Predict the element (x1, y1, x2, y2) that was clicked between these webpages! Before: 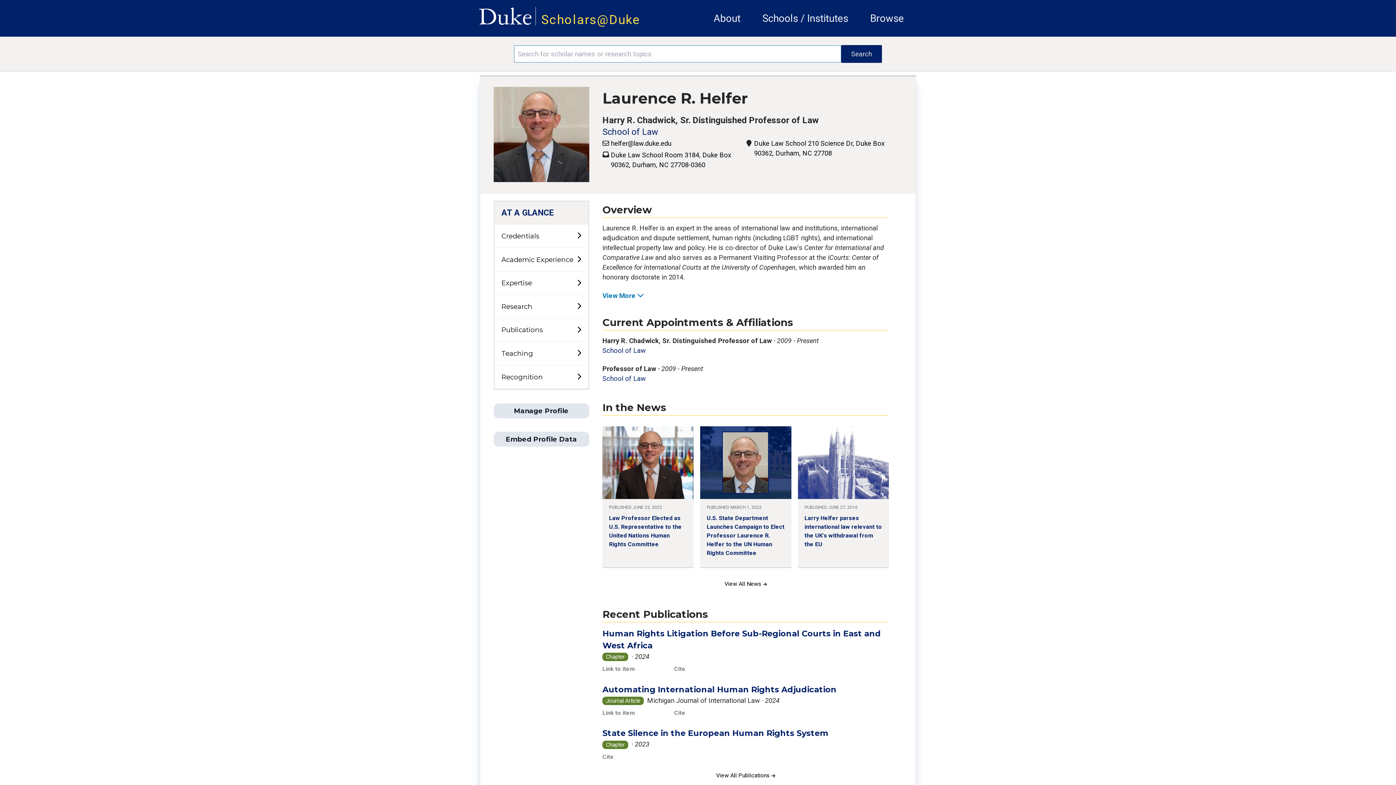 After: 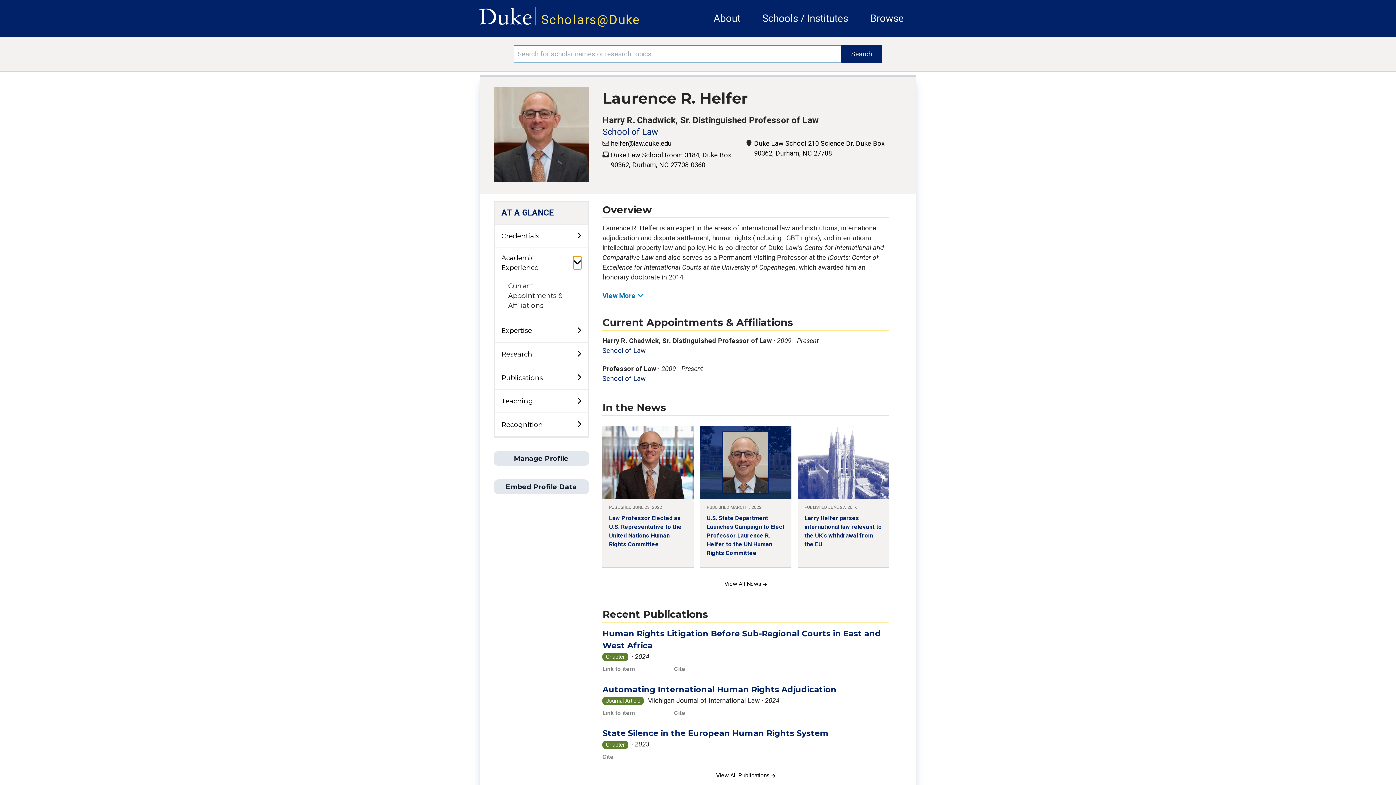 Action: bbox: (577, 253, 581, 266) label: toggle sub-menu